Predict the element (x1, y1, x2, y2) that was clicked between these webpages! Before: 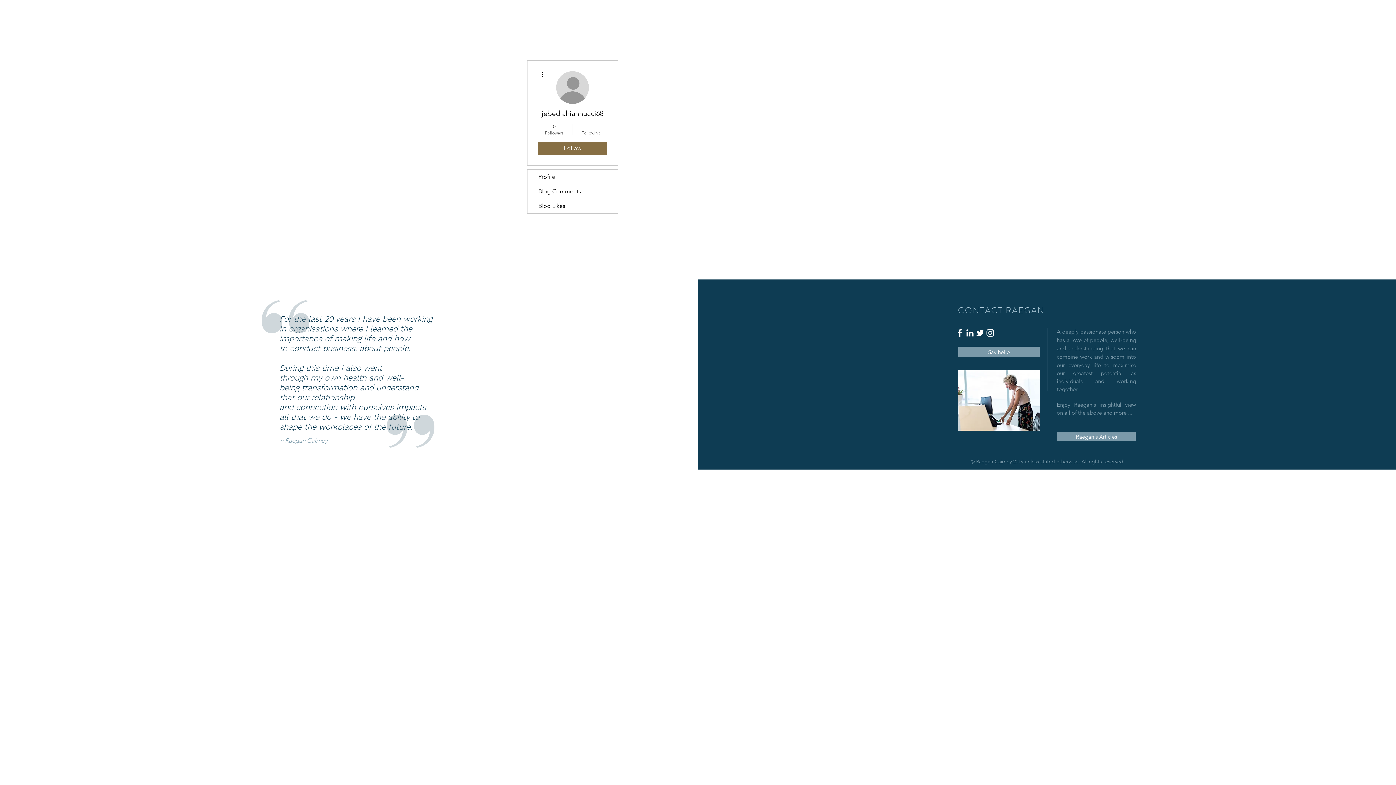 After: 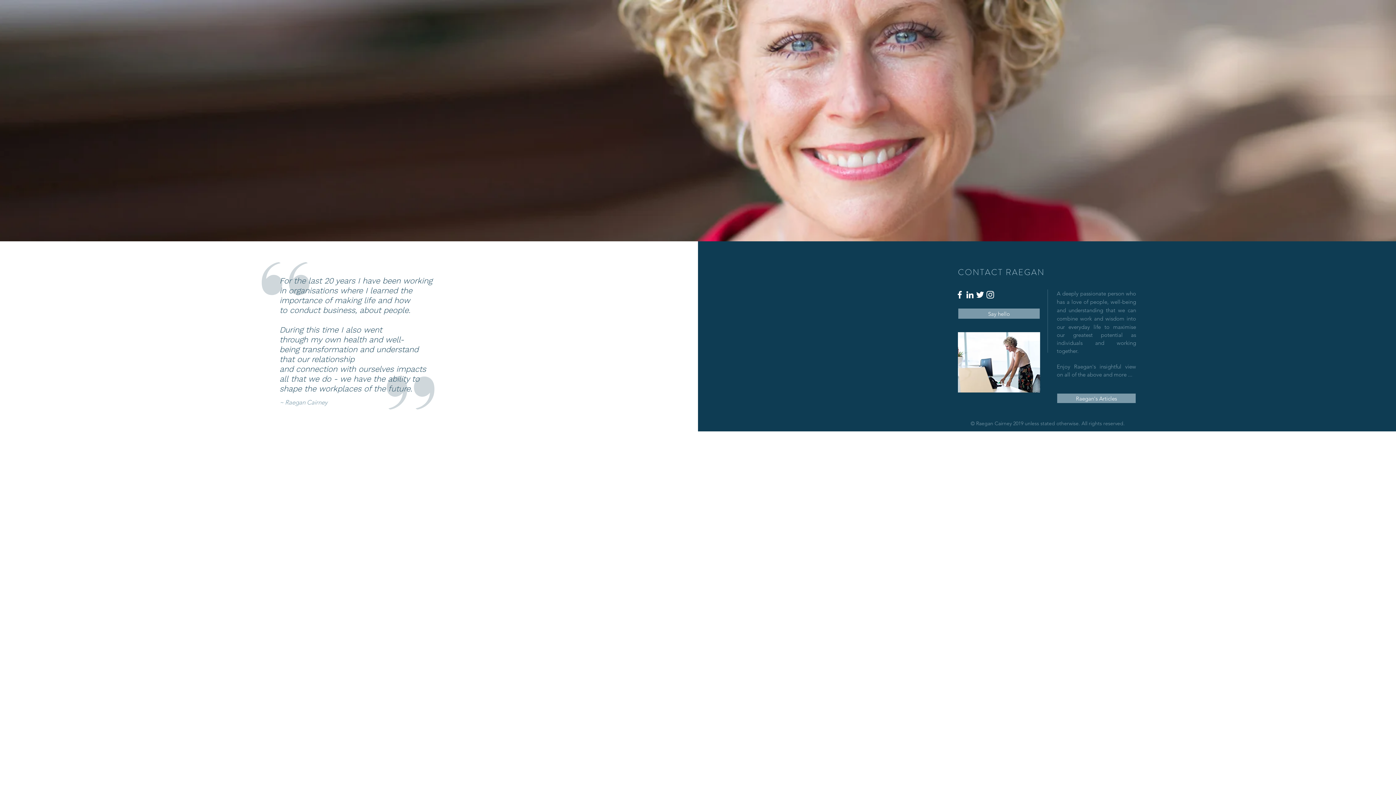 Action: label: Home bbox: (526, 31, 542, 39)